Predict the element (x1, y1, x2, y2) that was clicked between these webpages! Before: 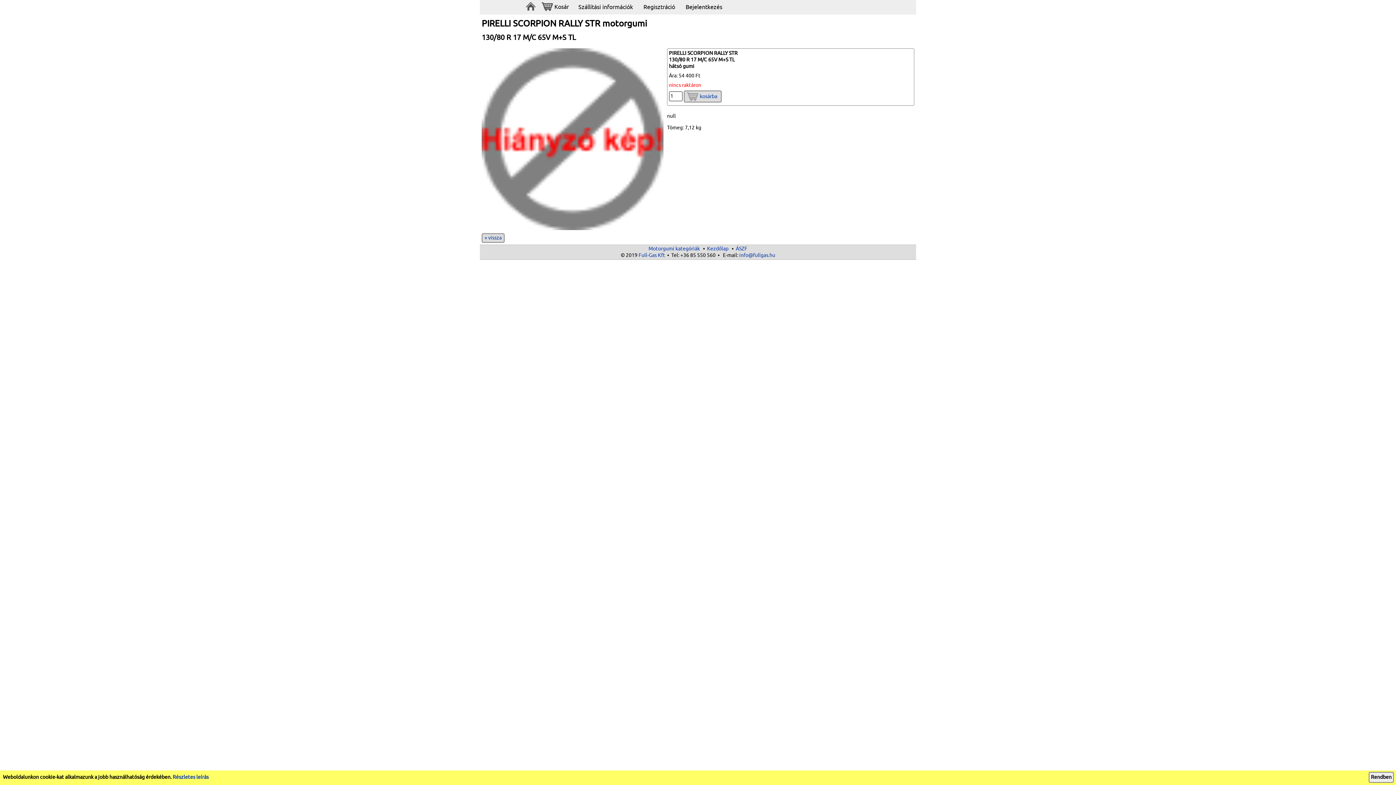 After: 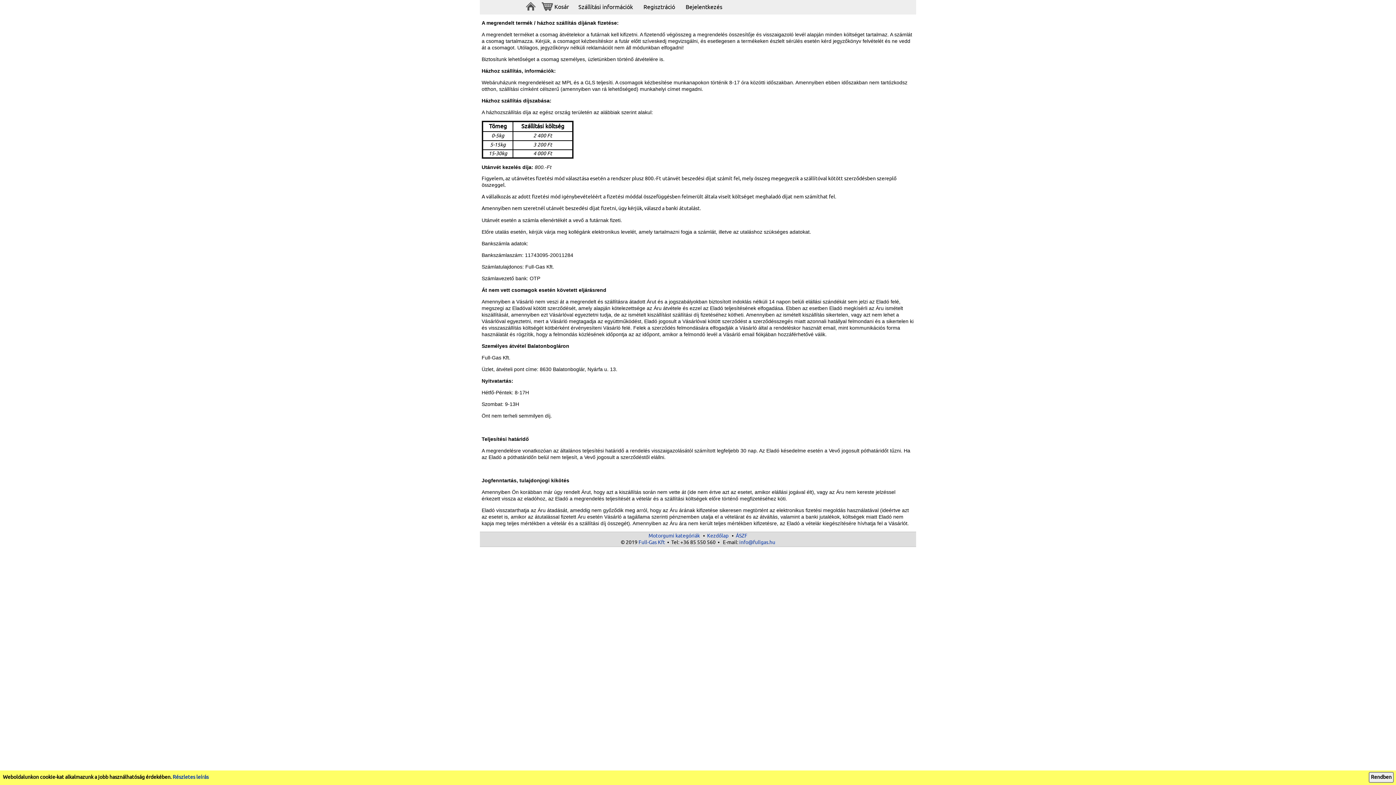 Action: bbox: (578, 4, 633, 10) label: Szállítási információk